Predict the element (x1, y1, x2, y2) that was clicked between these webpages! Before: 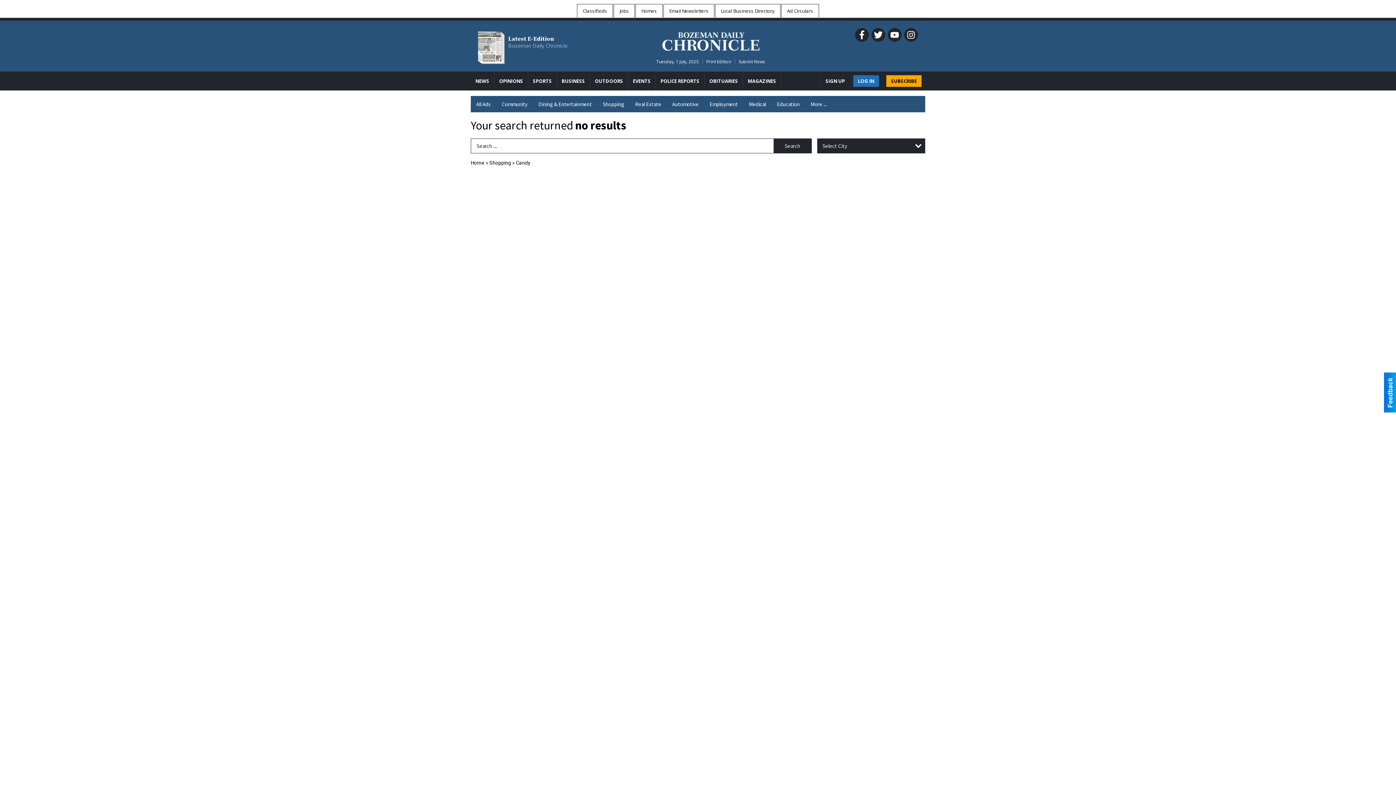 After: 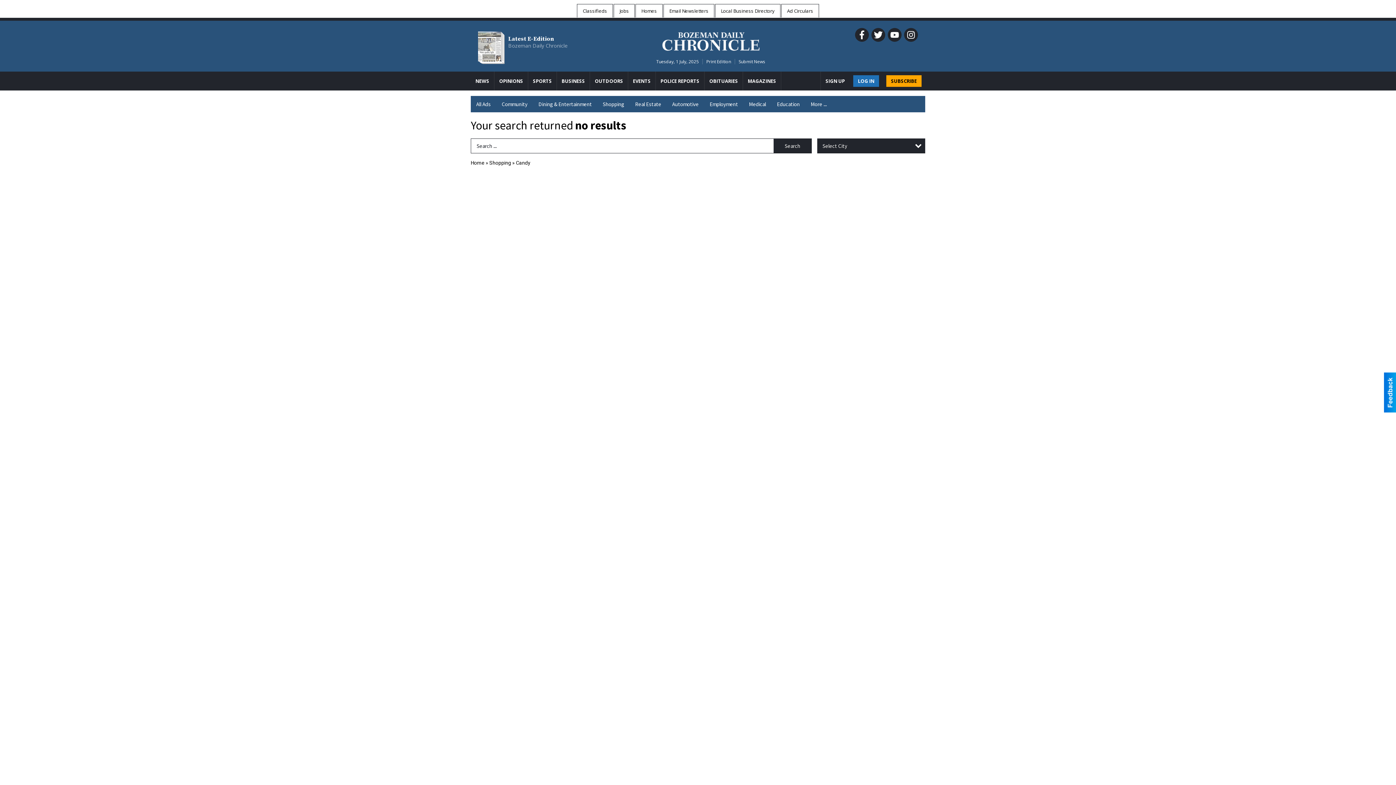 Action: bbox: (773, 138, 811, 153) label: Search